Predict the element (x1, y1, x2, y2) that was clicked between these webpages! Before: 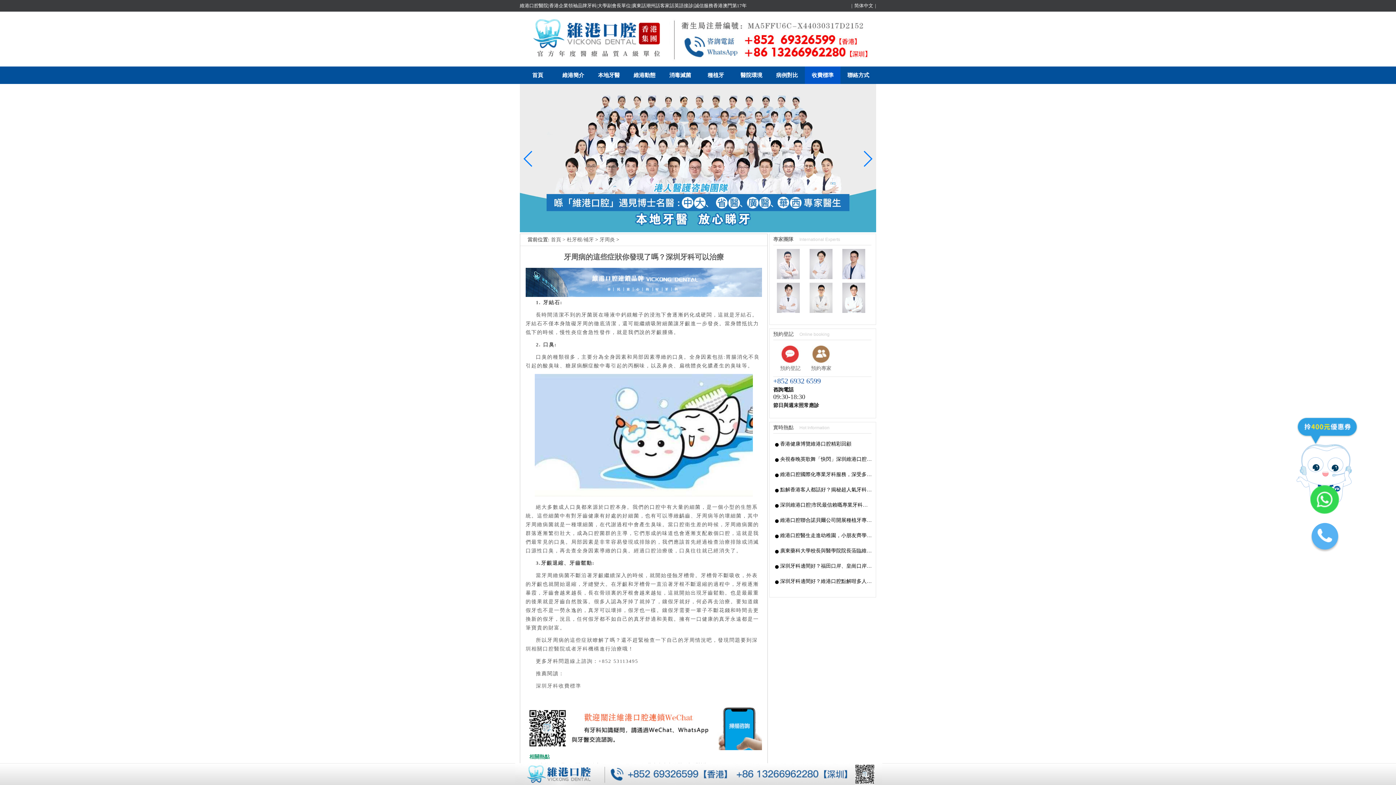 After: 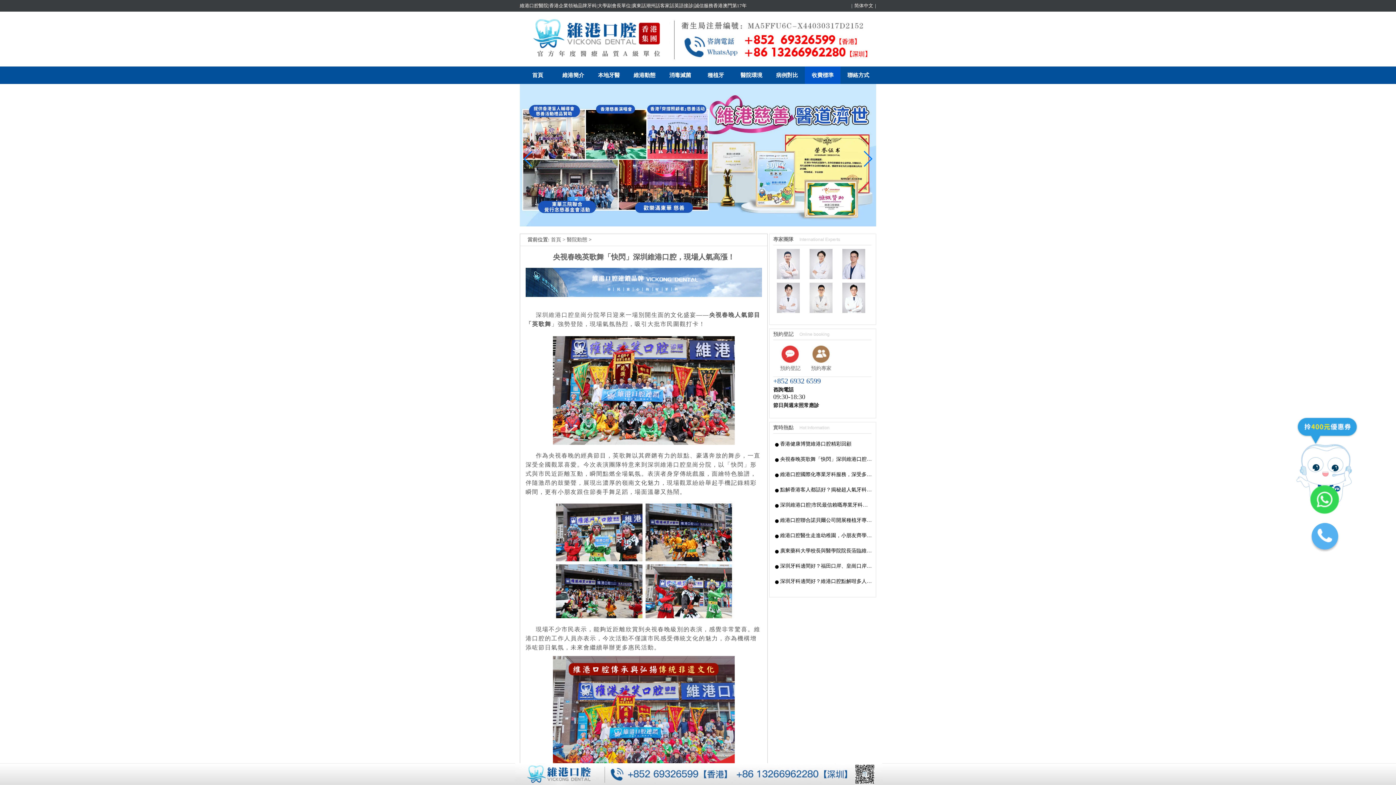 Action: bbox: (773, 452, 872, 466) label: 央視春晚英歌舞「快閃」深圳維港口腔，現場人氣高漲！